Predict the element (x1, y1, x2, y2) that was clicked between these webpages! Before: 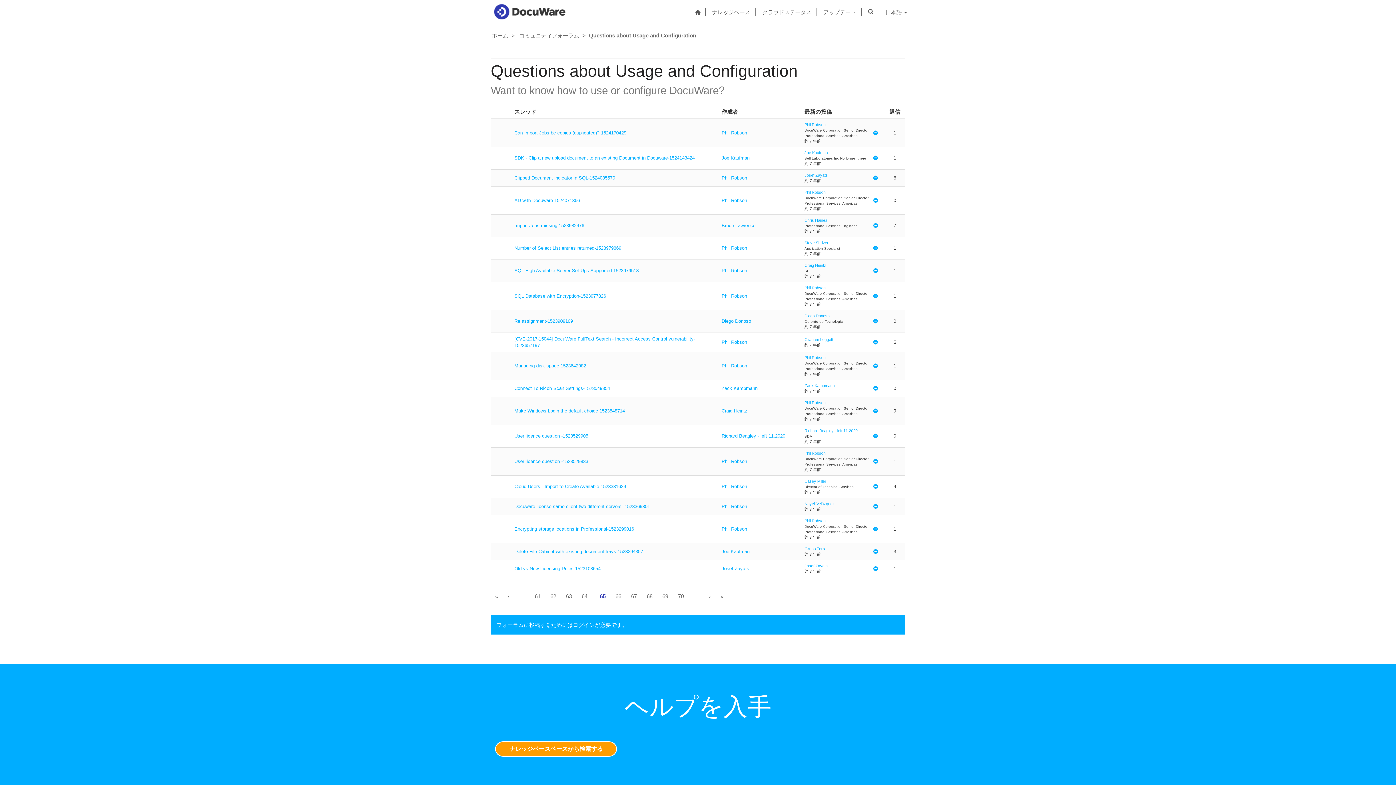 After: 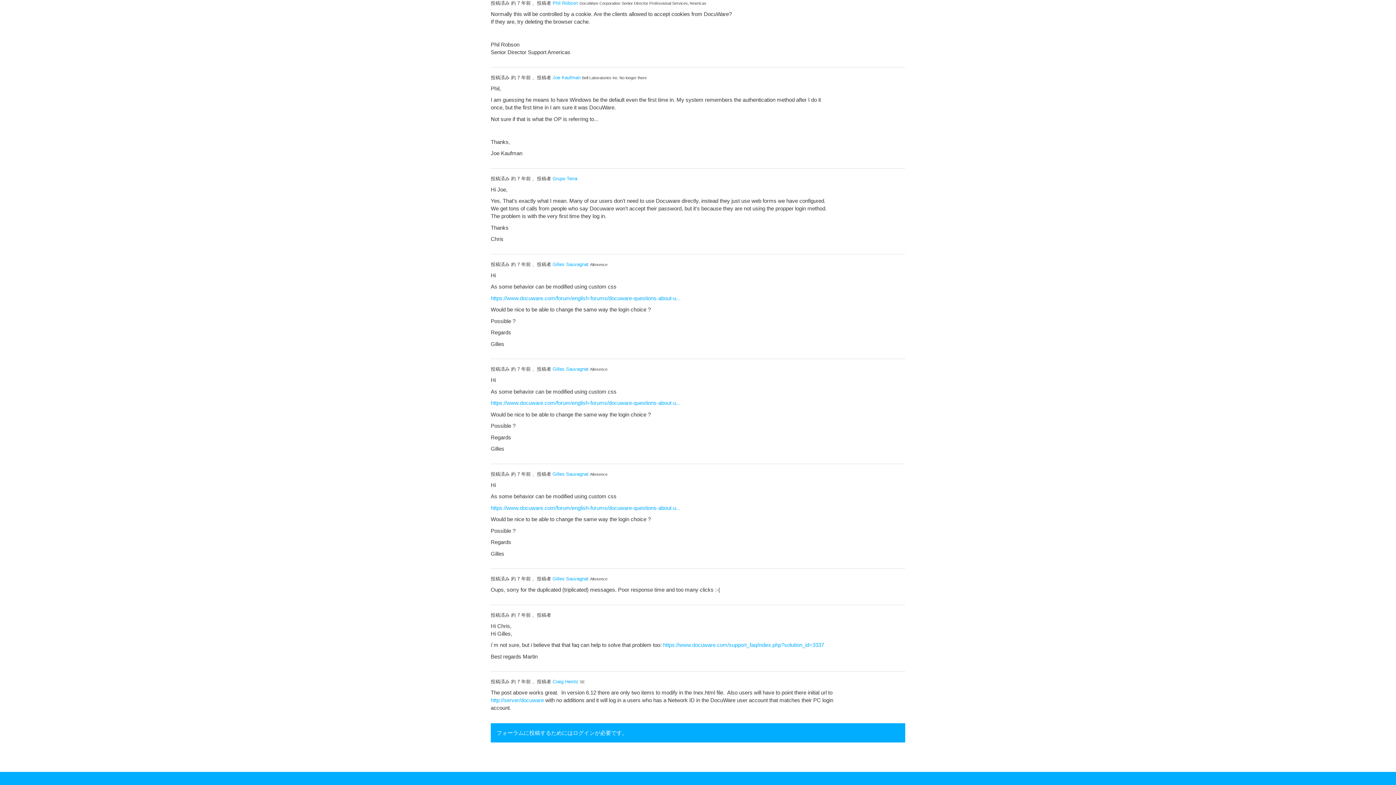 Action: label: スレッド内の最新の投稿 bbox: (869, 400, 881, 422)